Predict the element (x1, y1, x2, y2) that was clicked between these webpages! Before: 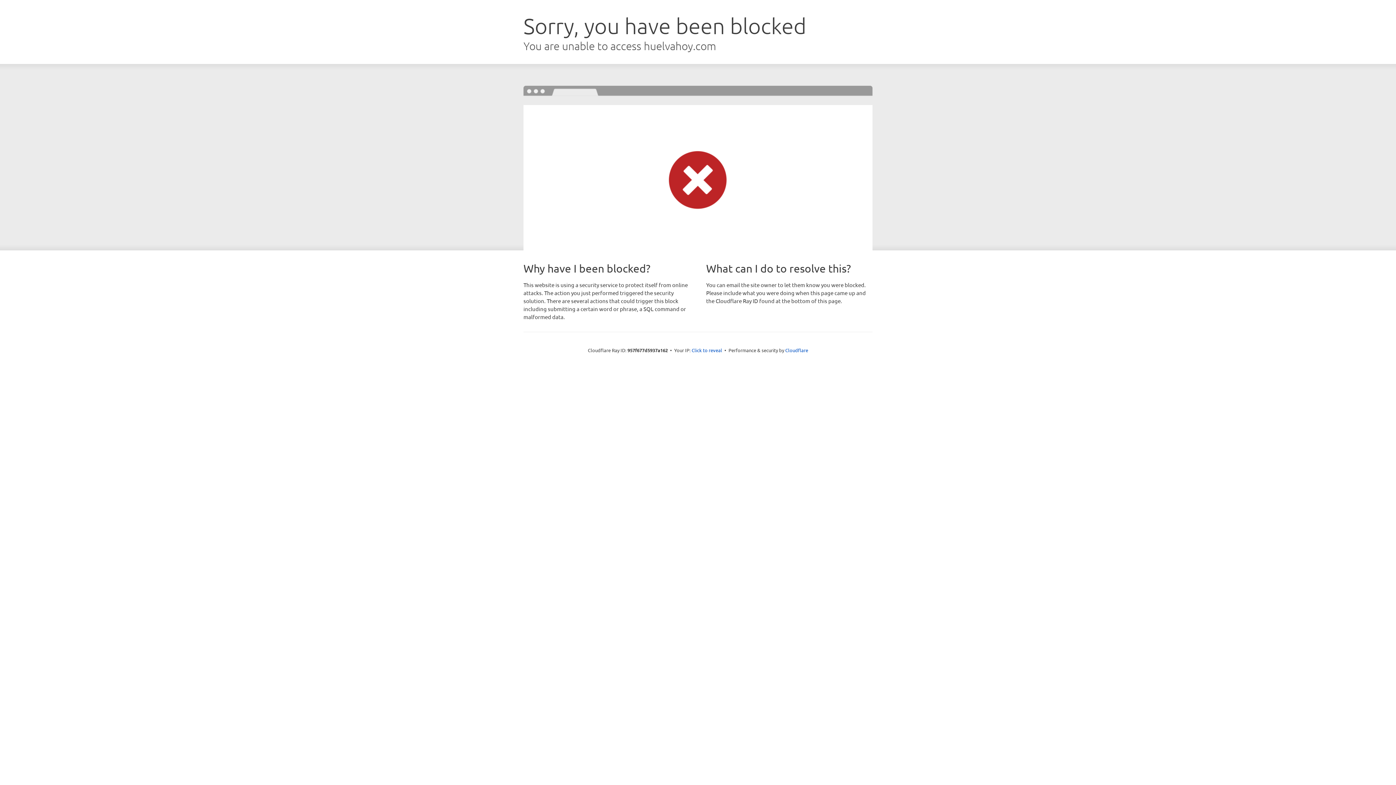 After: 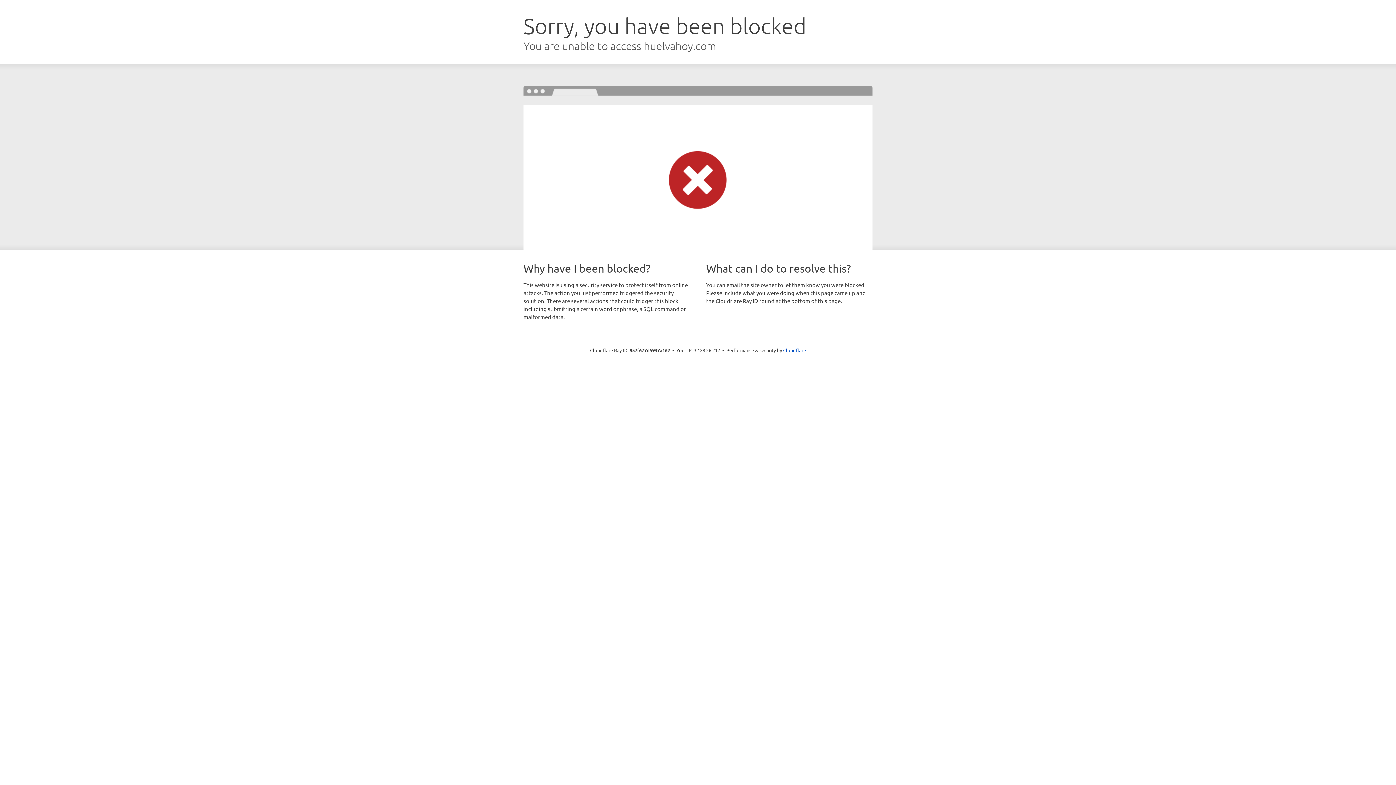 Action: bbox: (691, 346, 722, 353) label: Click to reveal